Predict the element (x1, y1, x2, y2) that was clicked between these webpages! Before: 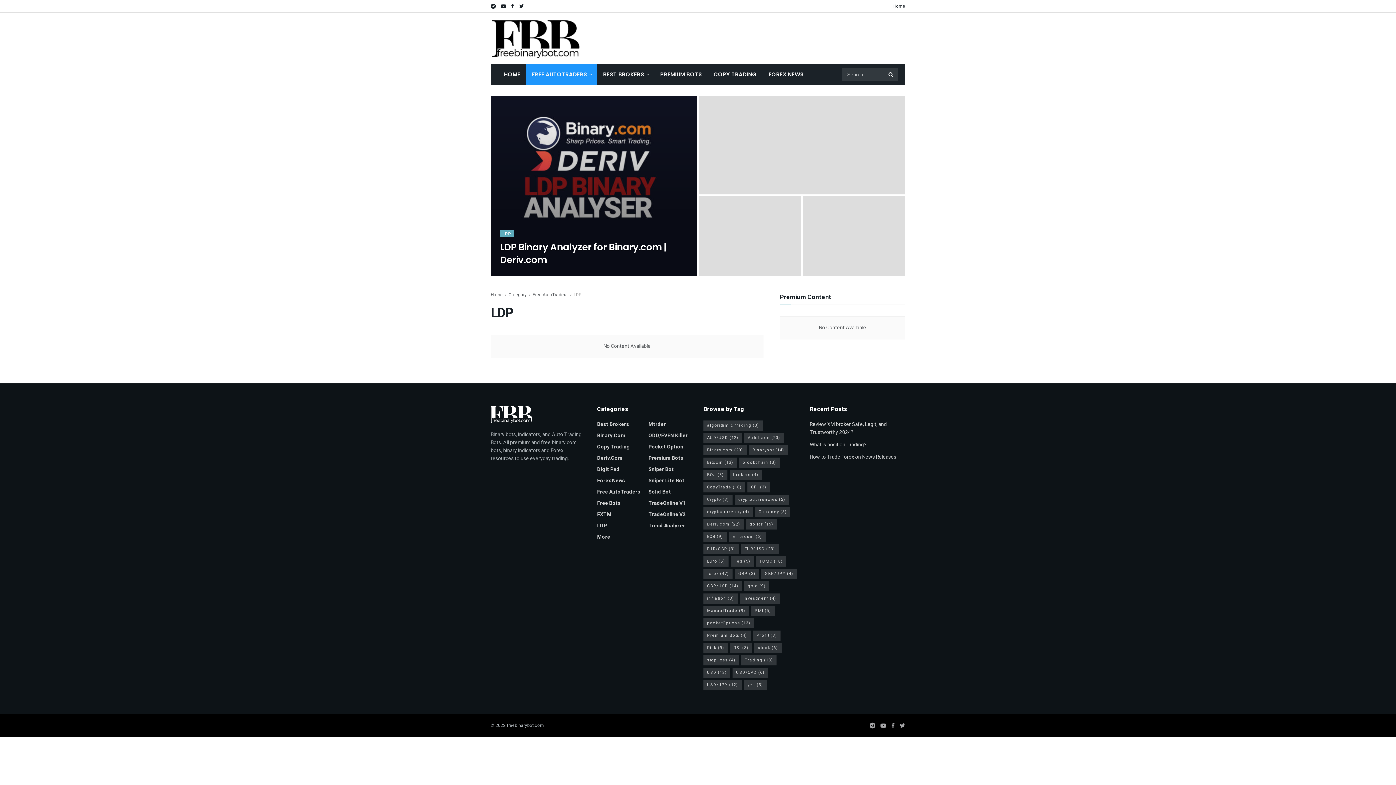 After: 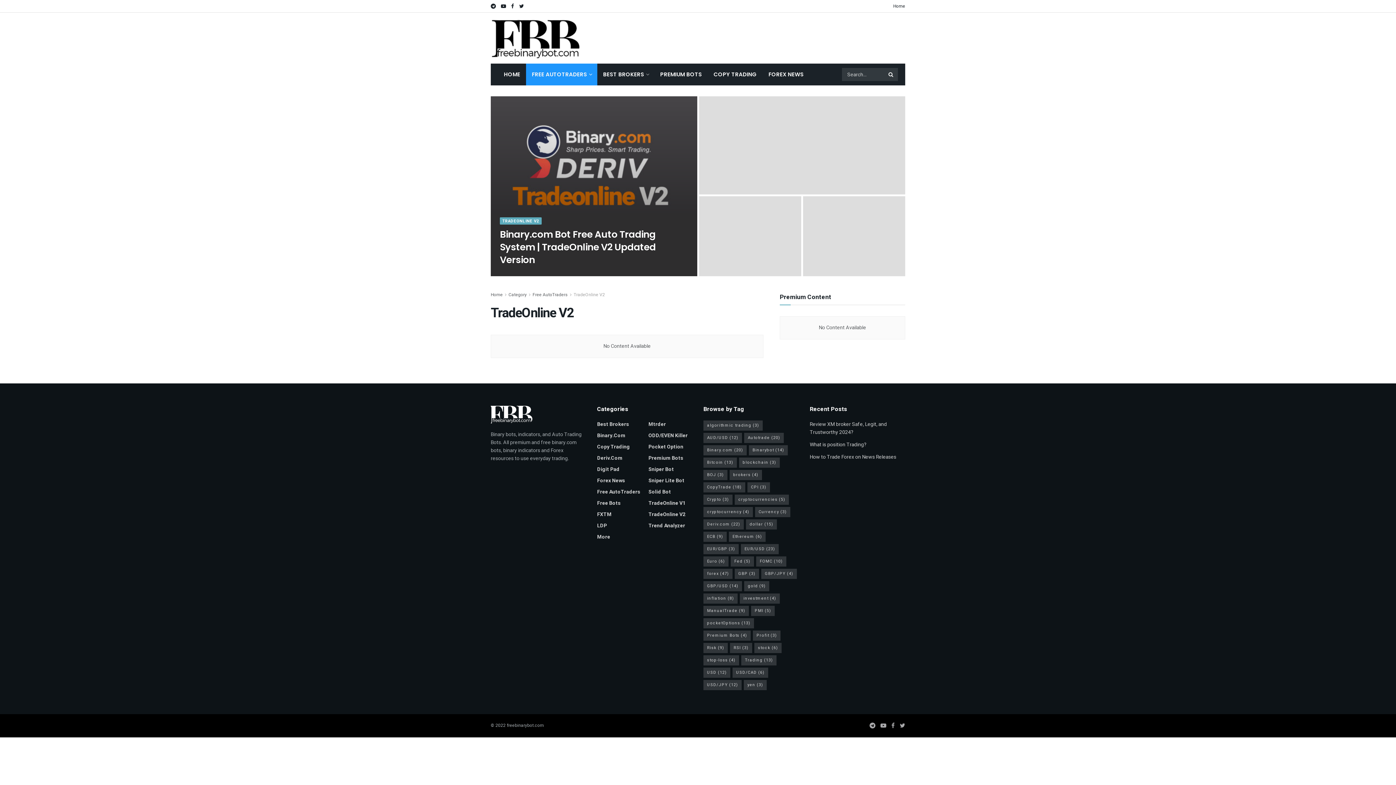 Action: bbox: (648, 510, 685, 518) label: TradeOnline V2